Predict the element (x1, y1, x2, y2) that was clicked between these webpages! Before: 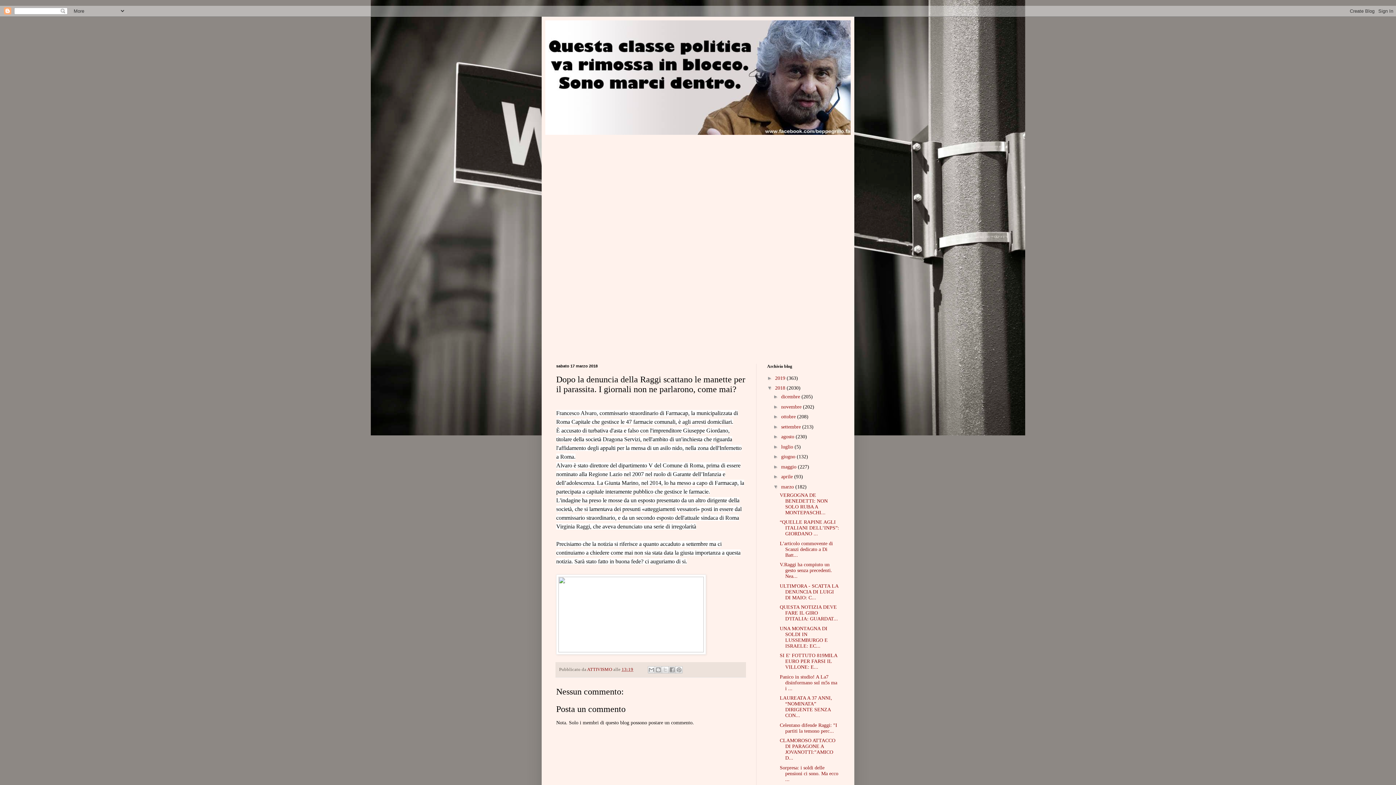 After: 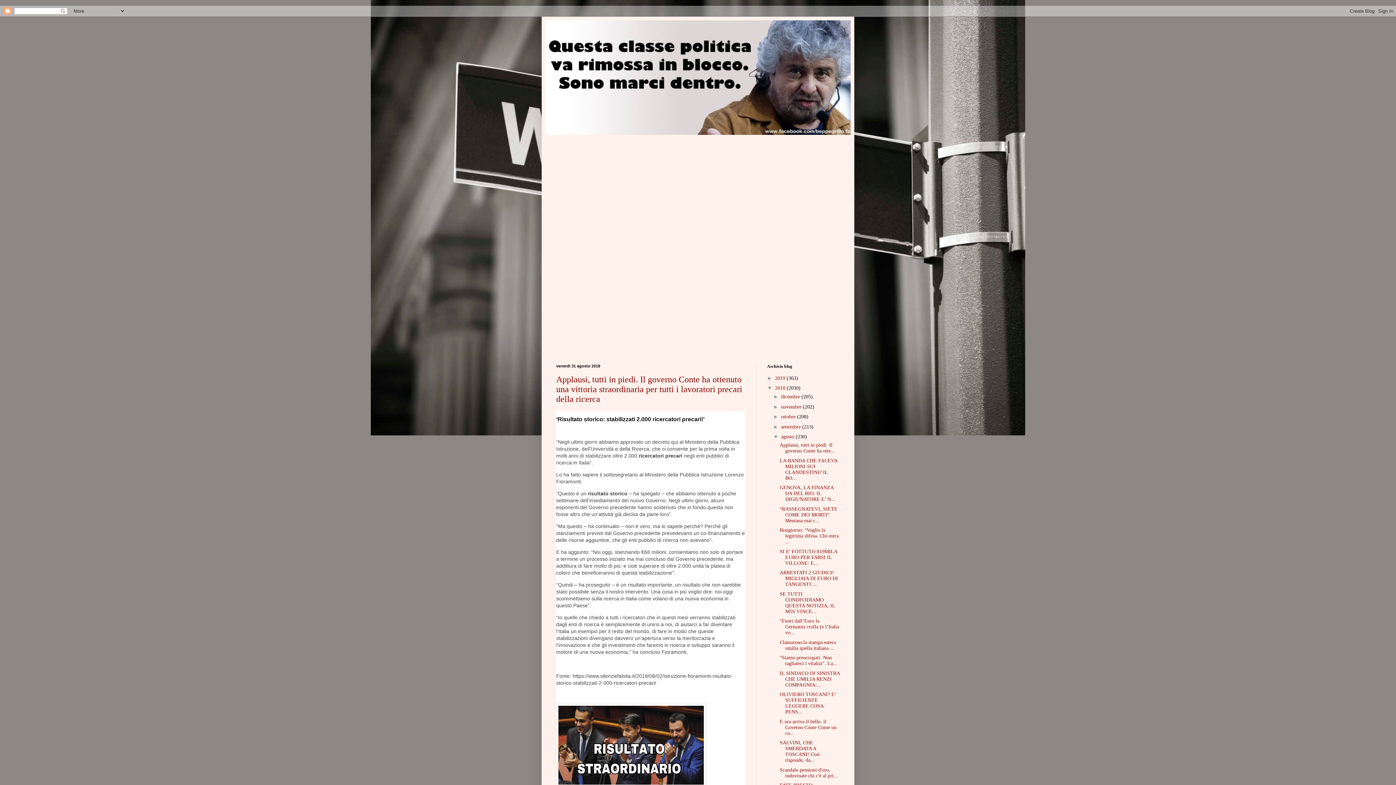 Action: label: agosto  bbox: (781, 434, 795, 439)